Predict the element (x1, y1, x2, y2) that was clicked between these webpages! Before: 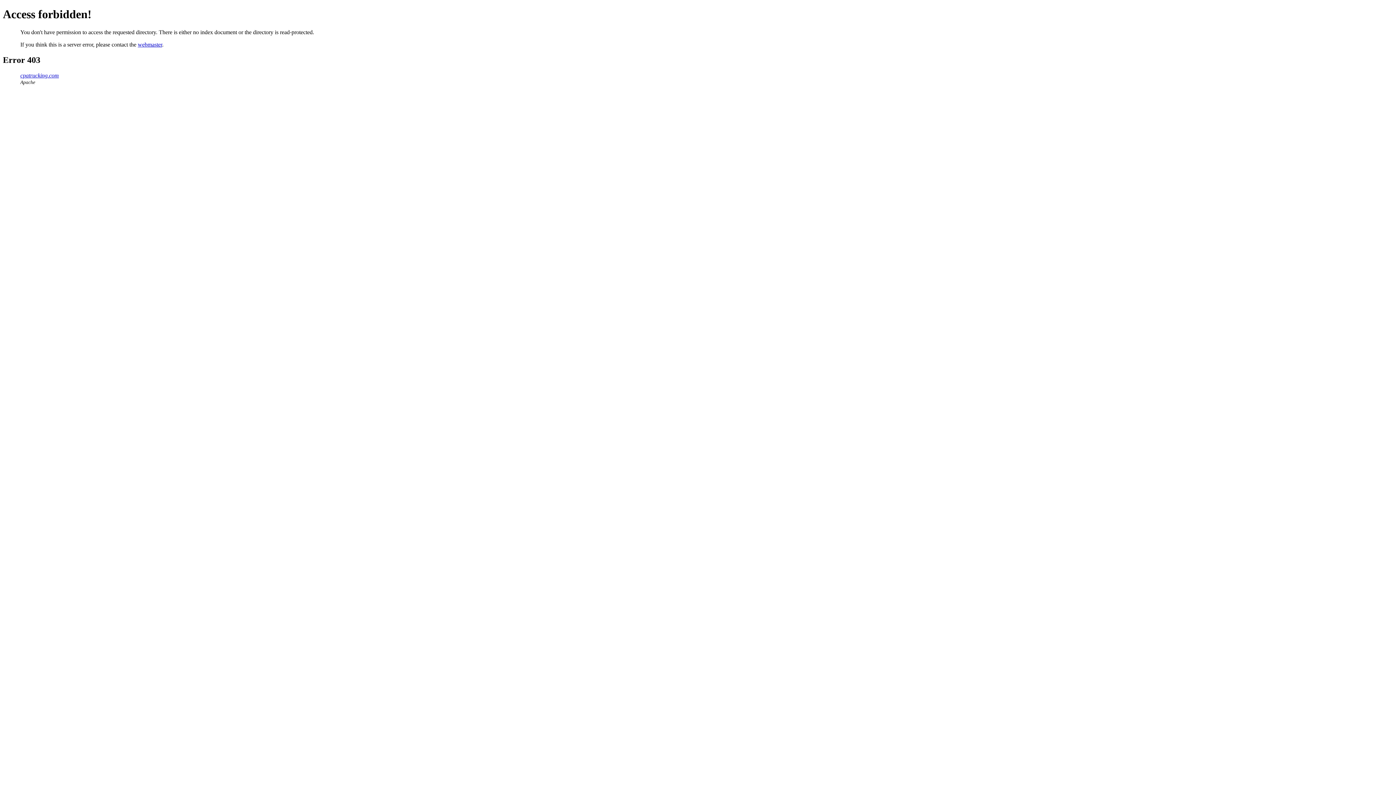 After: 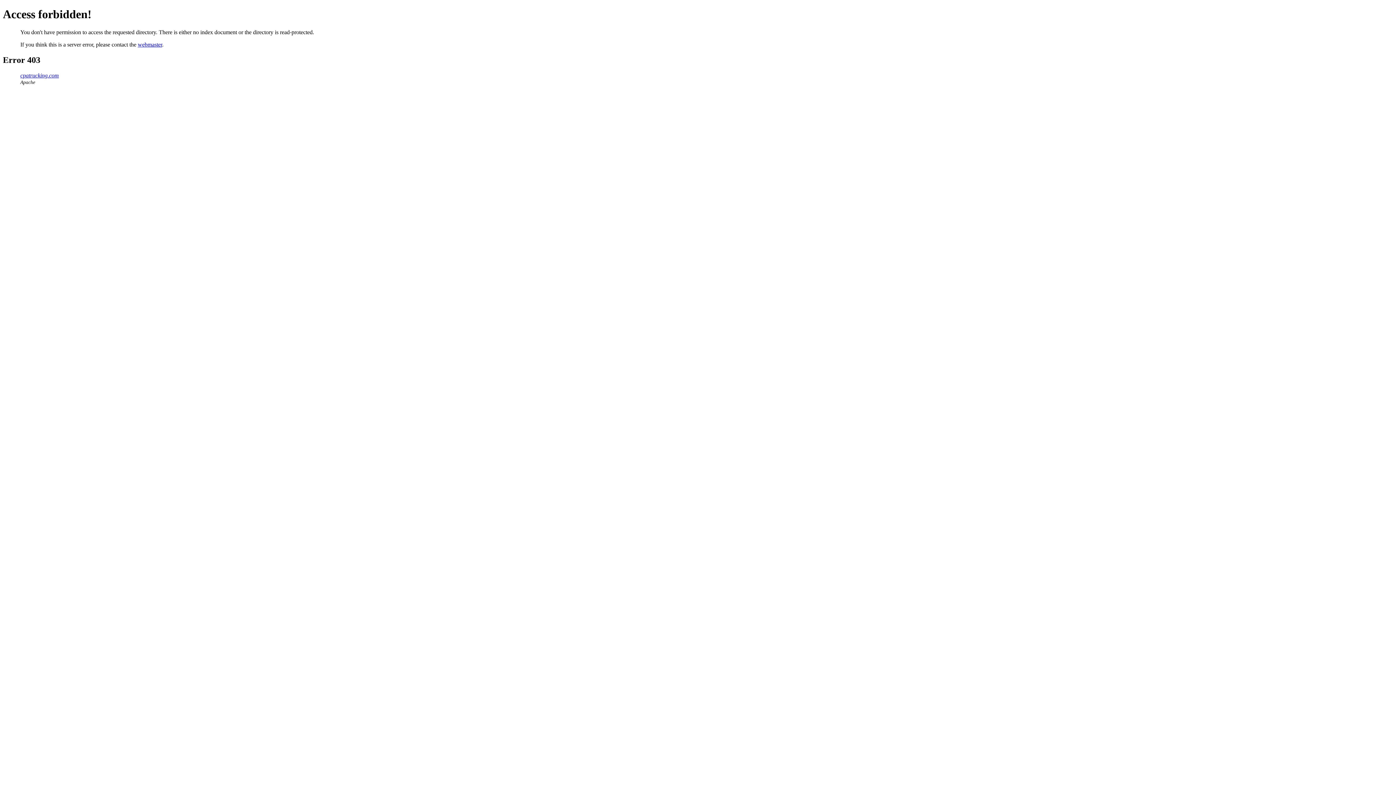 Action: bbox: (20, 72, 58, 78) label: cpatrucking.com